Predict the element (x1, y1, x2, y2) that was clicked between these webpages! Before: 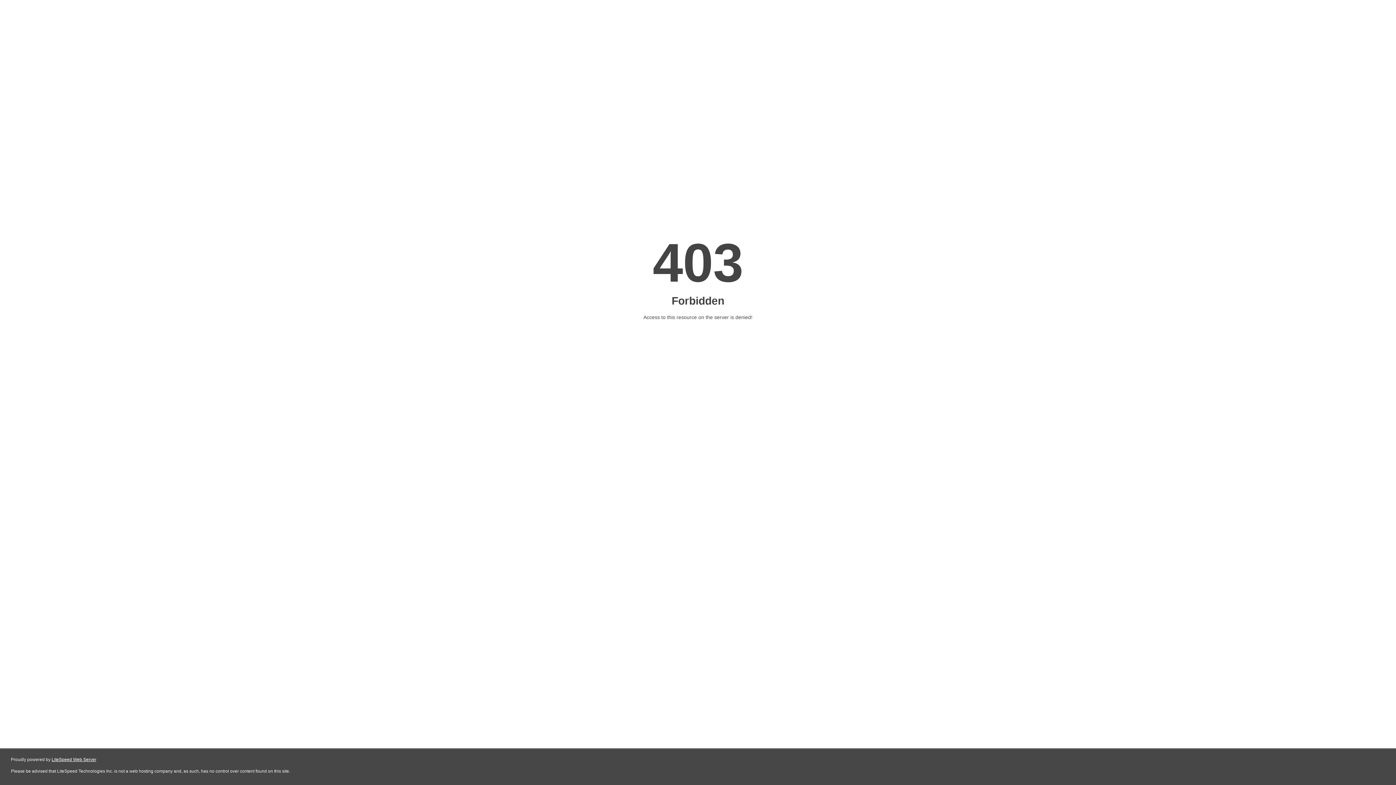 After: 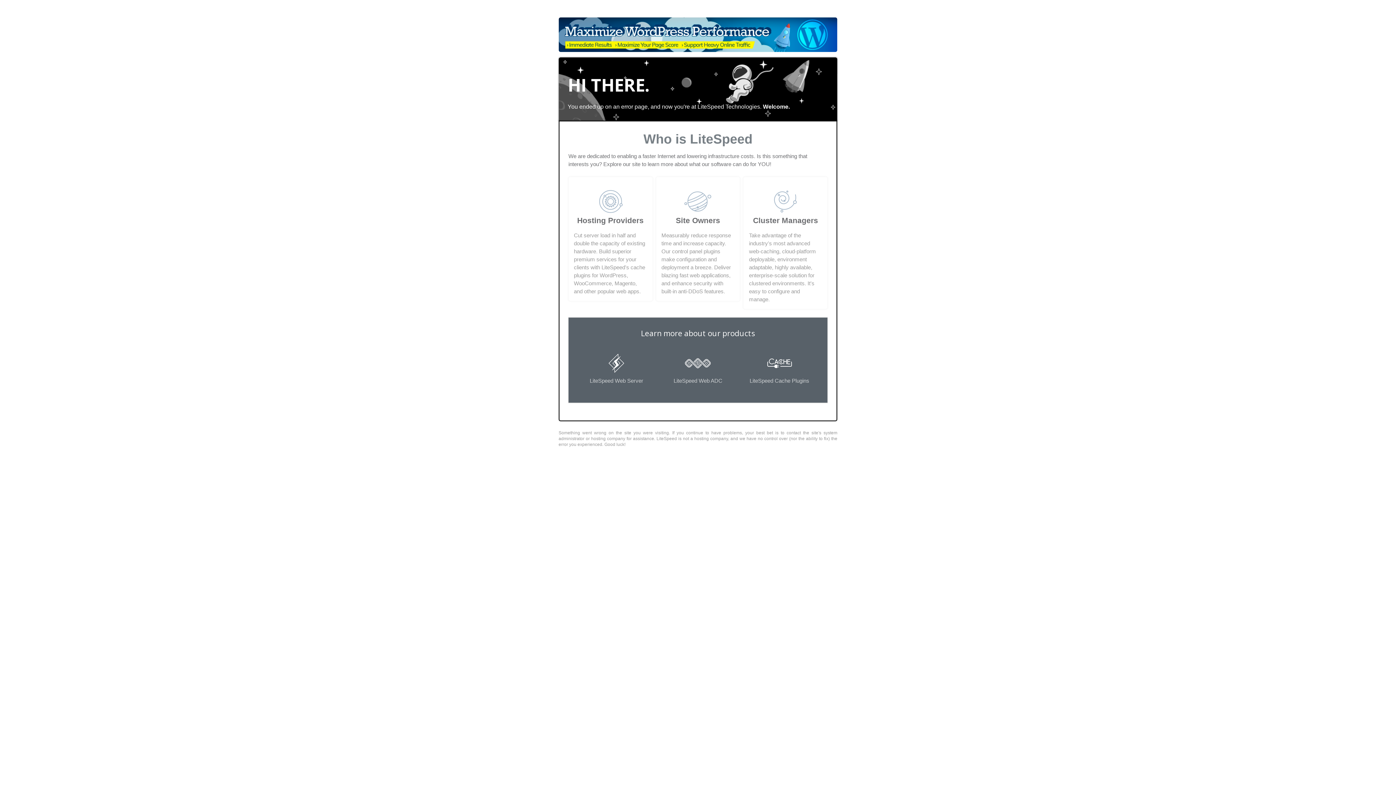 Action: label: LiteSpeed Web Server bbox: (51, 757, 96, 762)